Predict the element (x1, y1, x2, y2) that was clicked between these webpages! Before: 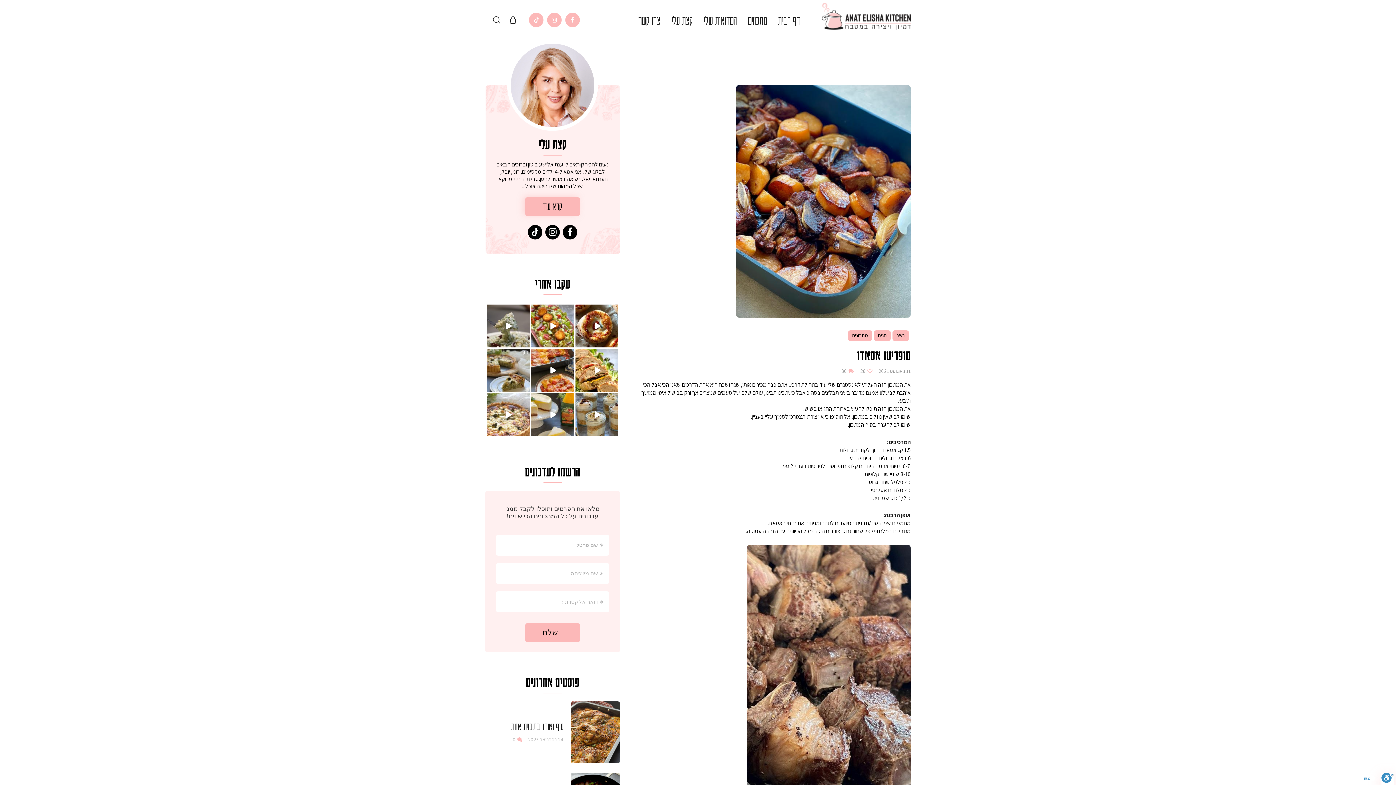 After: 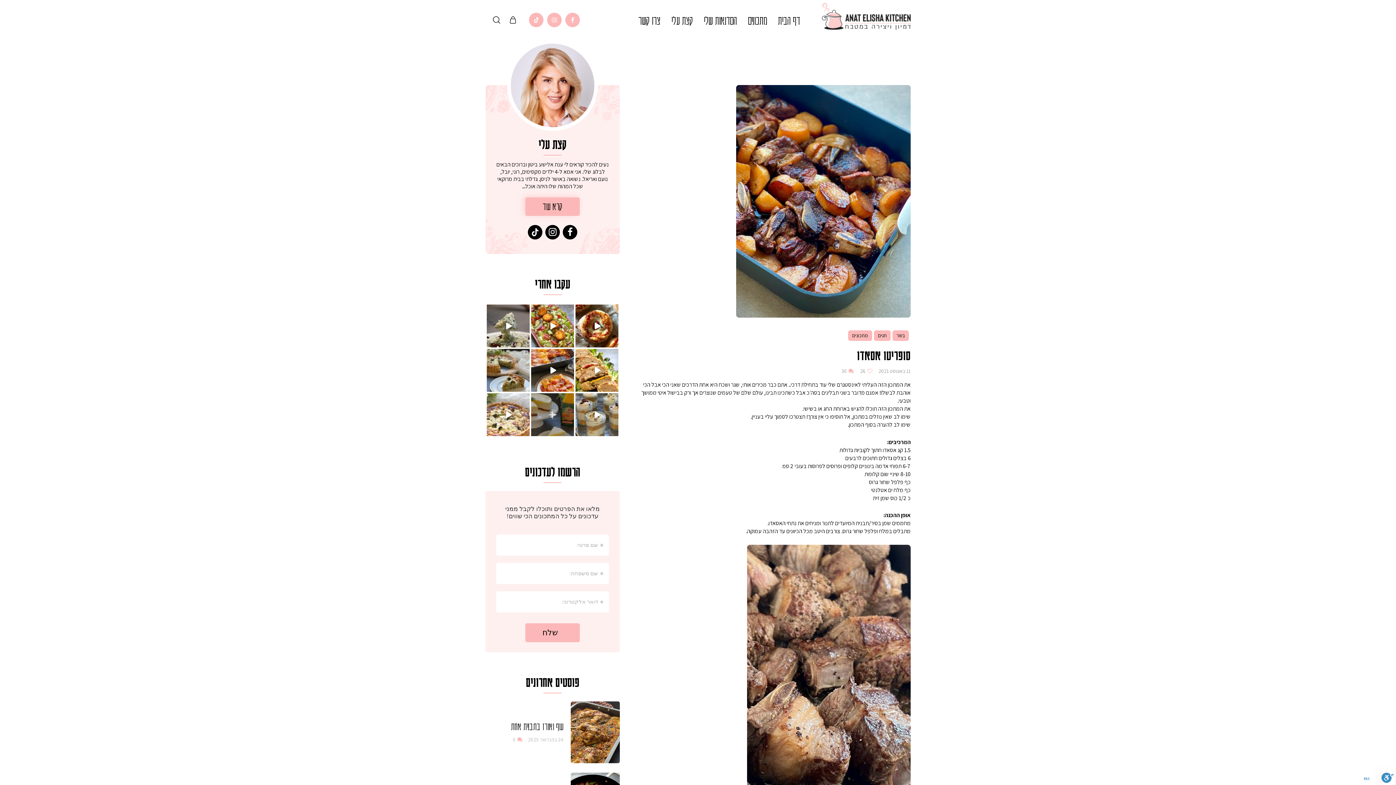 Action: bbox: (531, 393, 574, 436)